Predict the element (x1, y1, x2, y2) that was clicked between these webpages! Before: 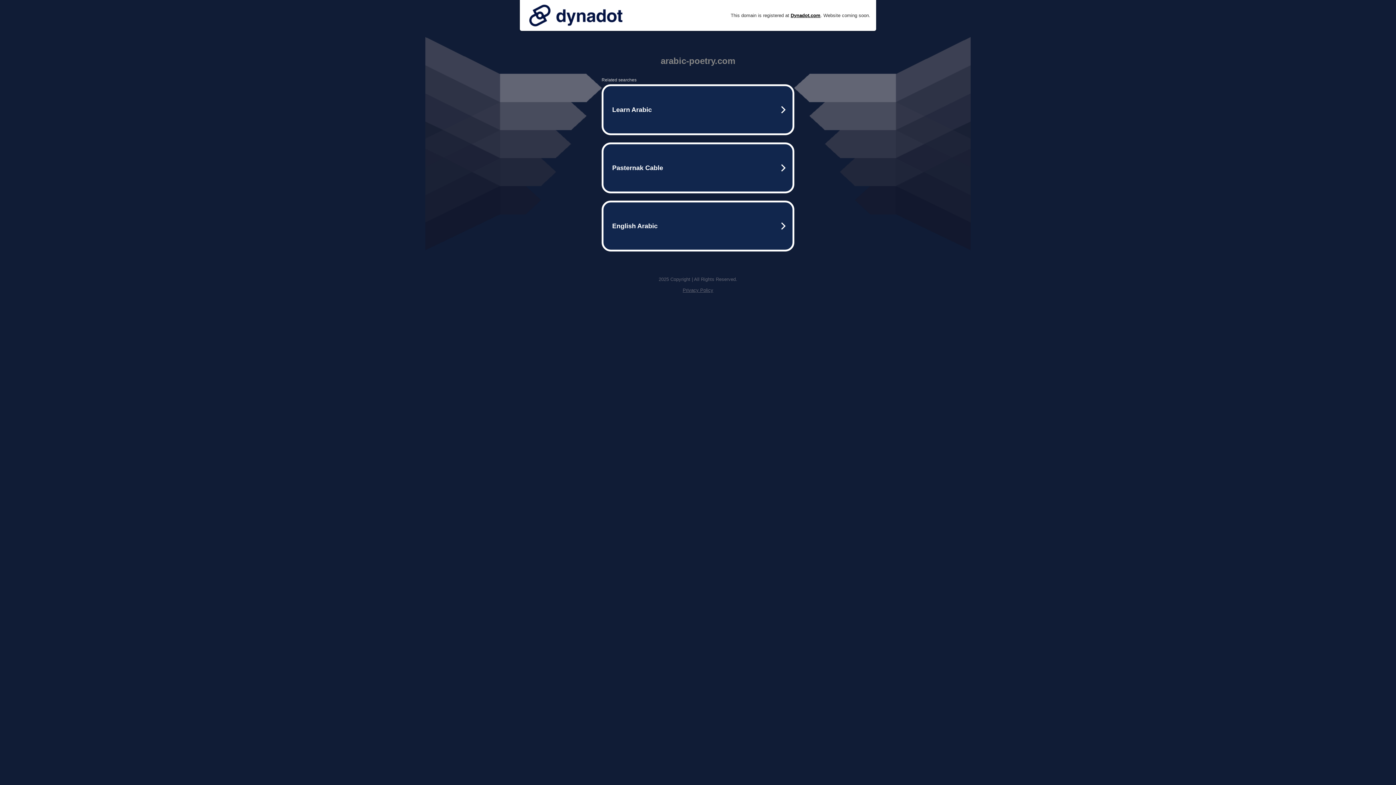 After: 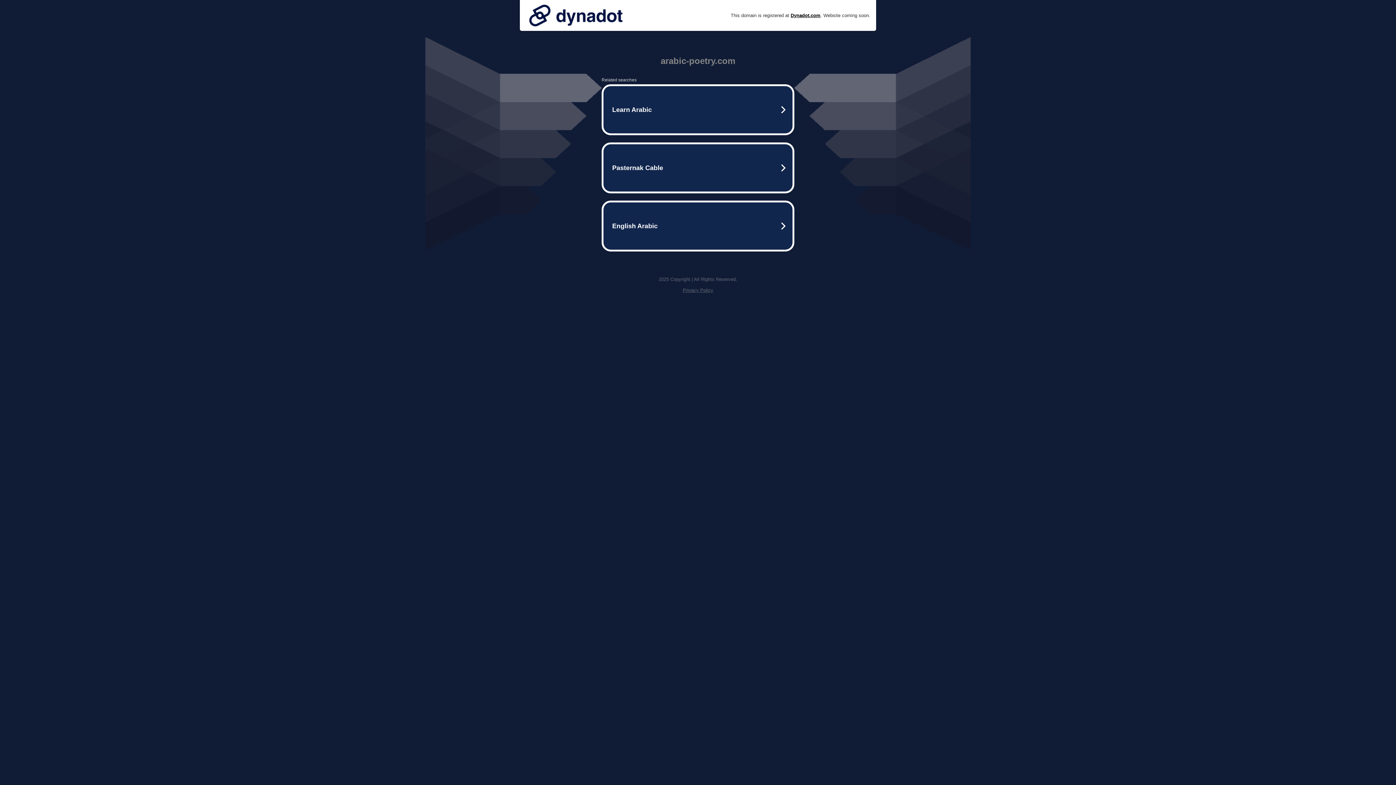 Action: bbox: (682, 287, 713, 293) label: Privacy Policy